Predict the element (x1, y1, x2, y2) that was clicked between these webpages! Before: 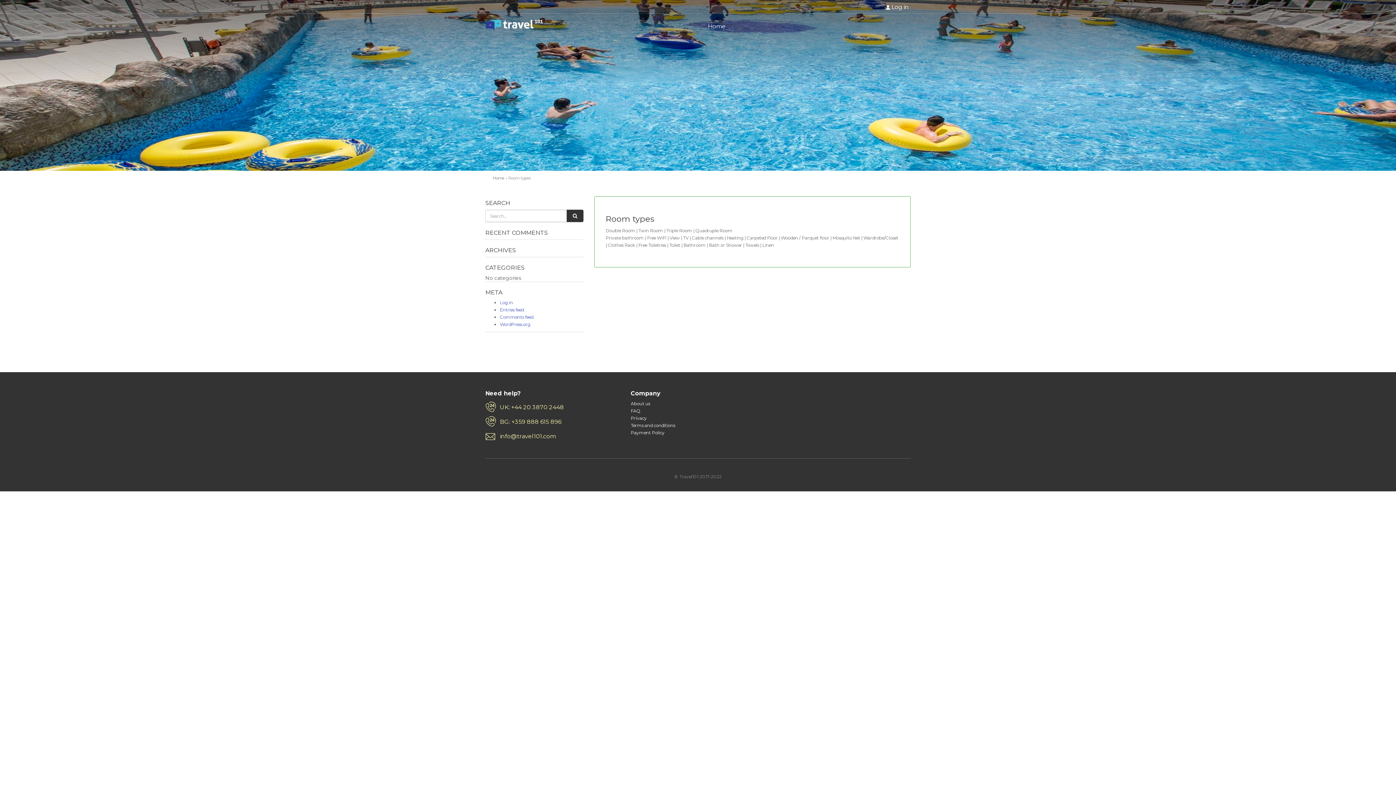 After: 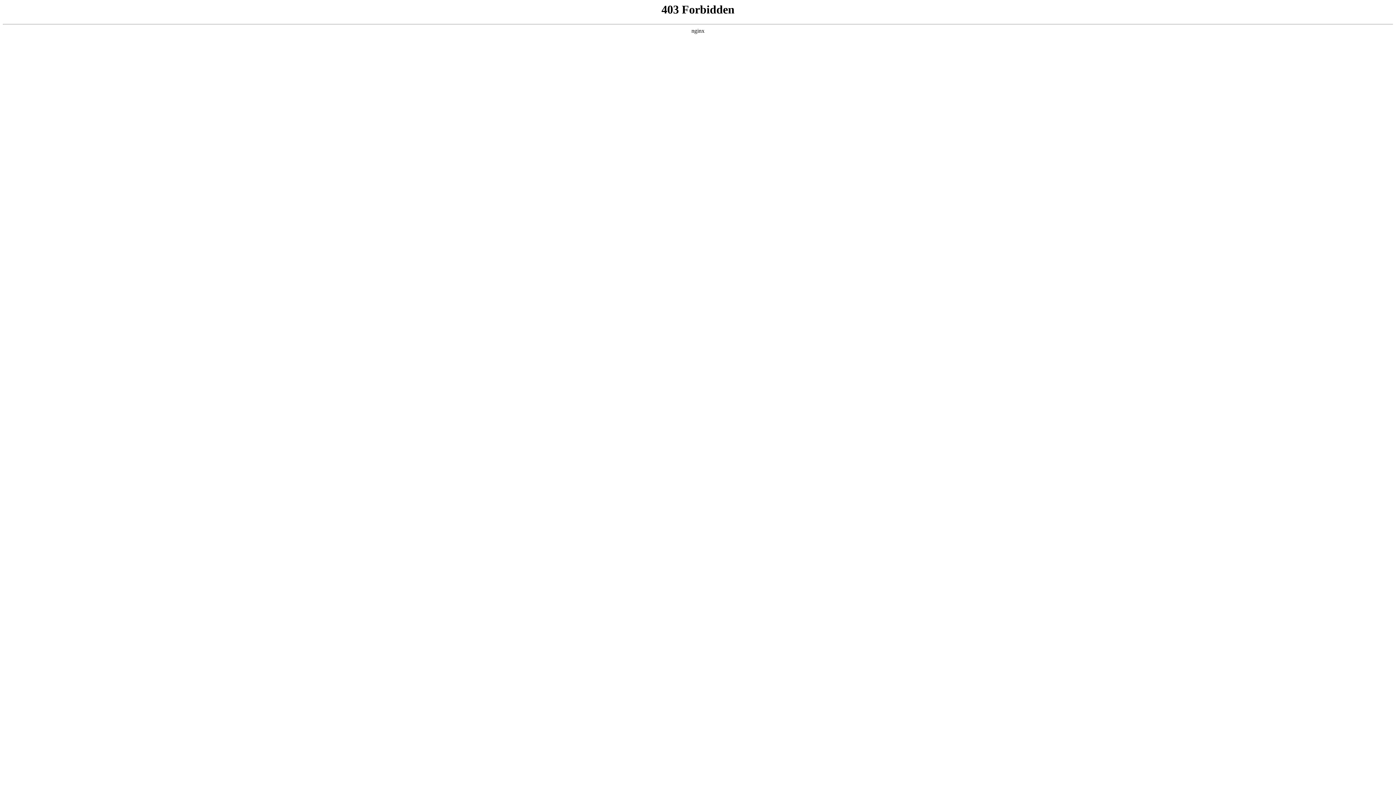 Action: label: WordPress.org bbox: (500, 321, 530, 327)